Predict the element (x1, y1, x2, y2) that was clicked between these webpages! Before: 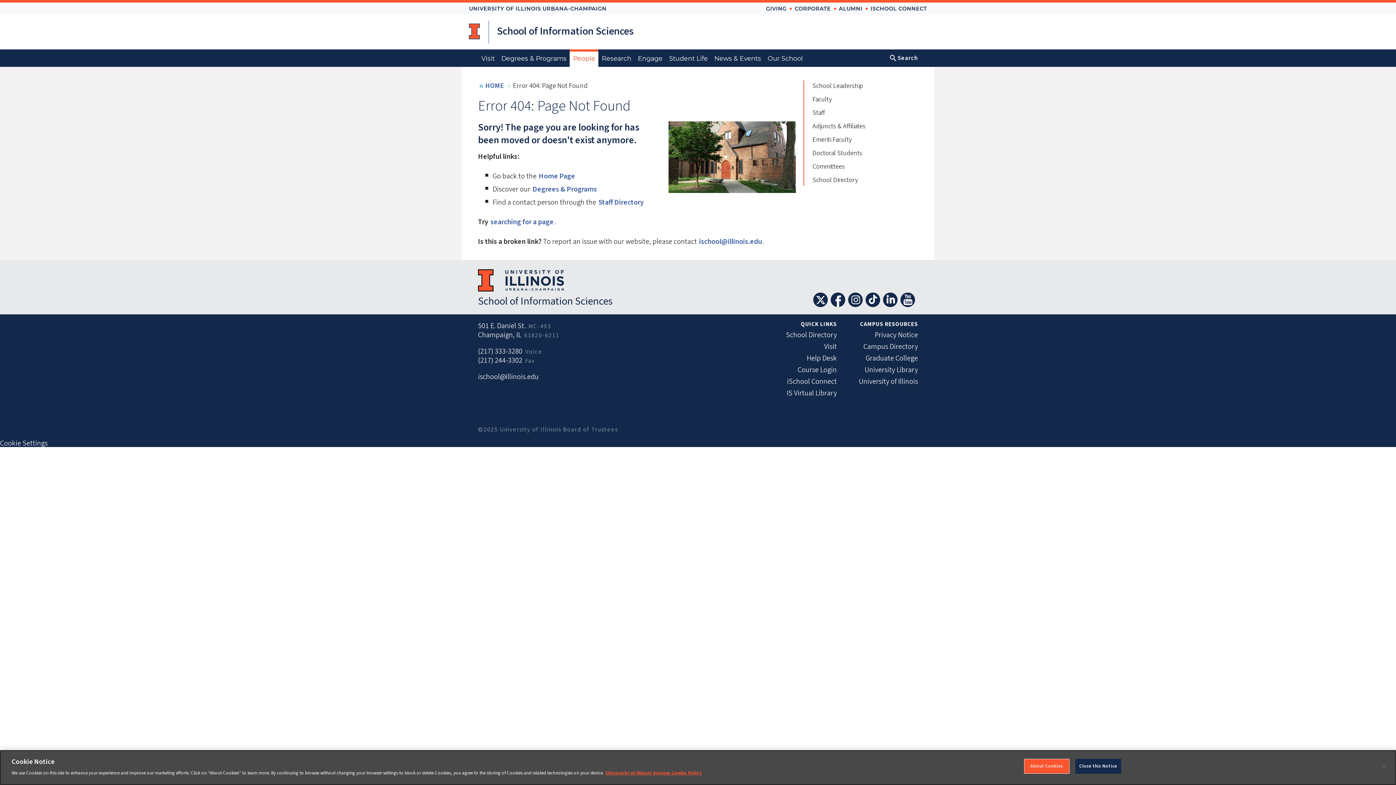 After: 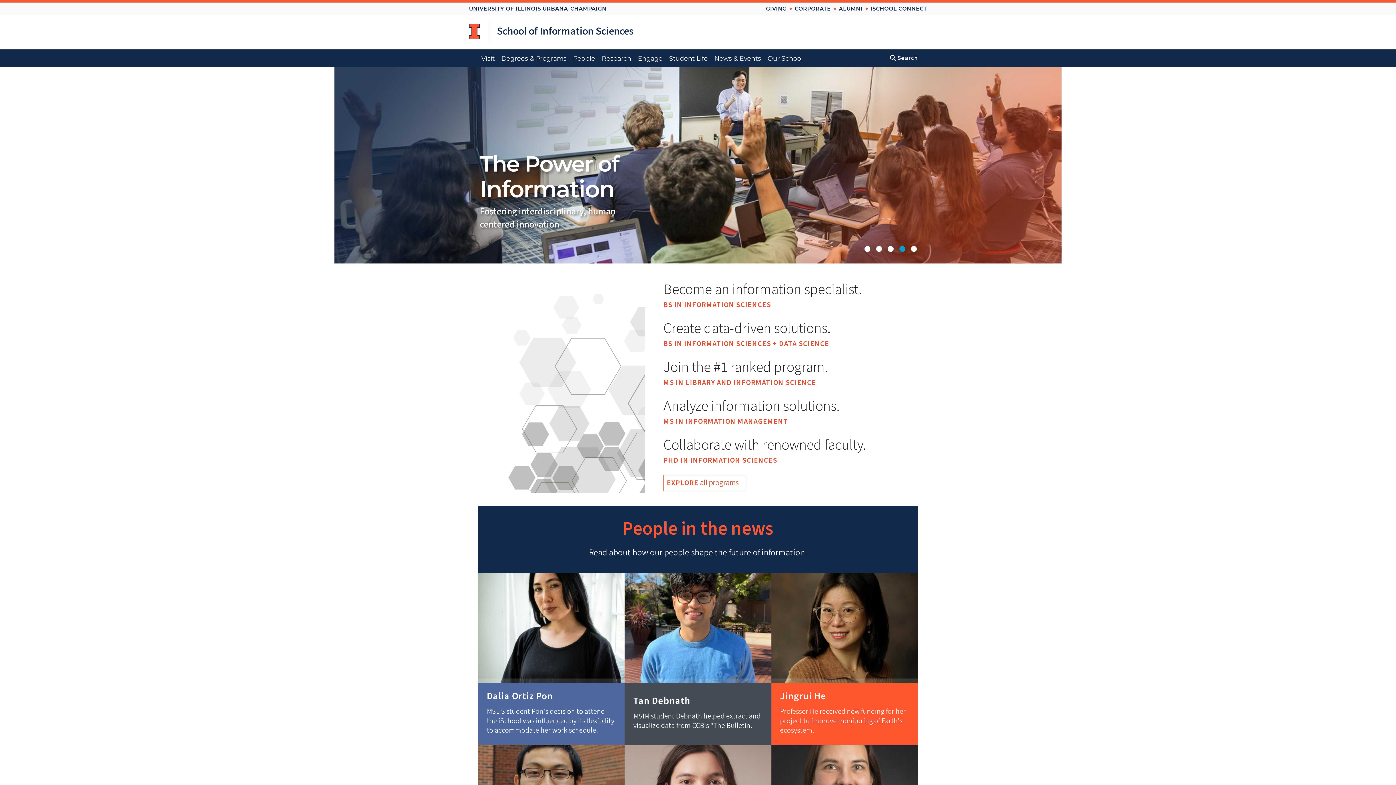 Action: label: School of Information Sciences bbox: (478, 296, 612, 307)